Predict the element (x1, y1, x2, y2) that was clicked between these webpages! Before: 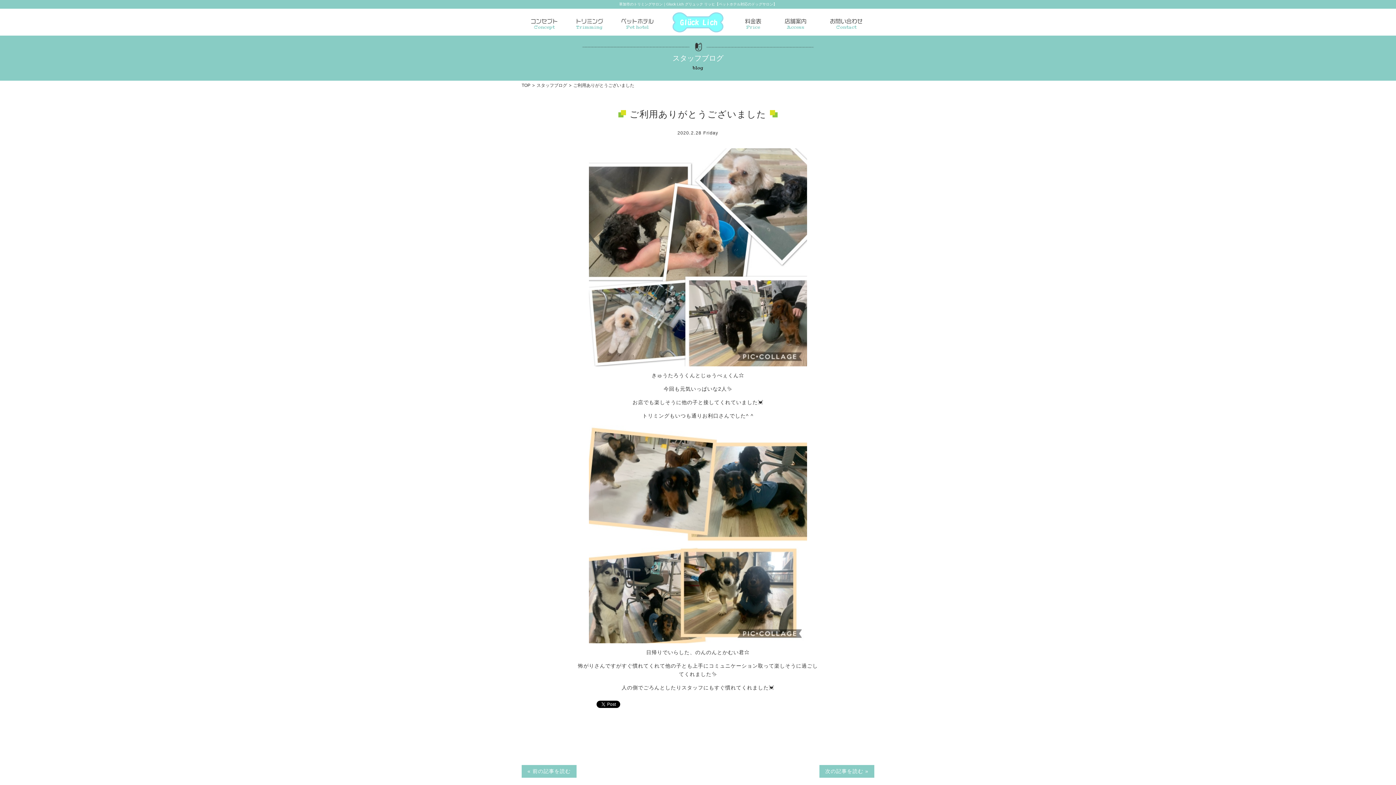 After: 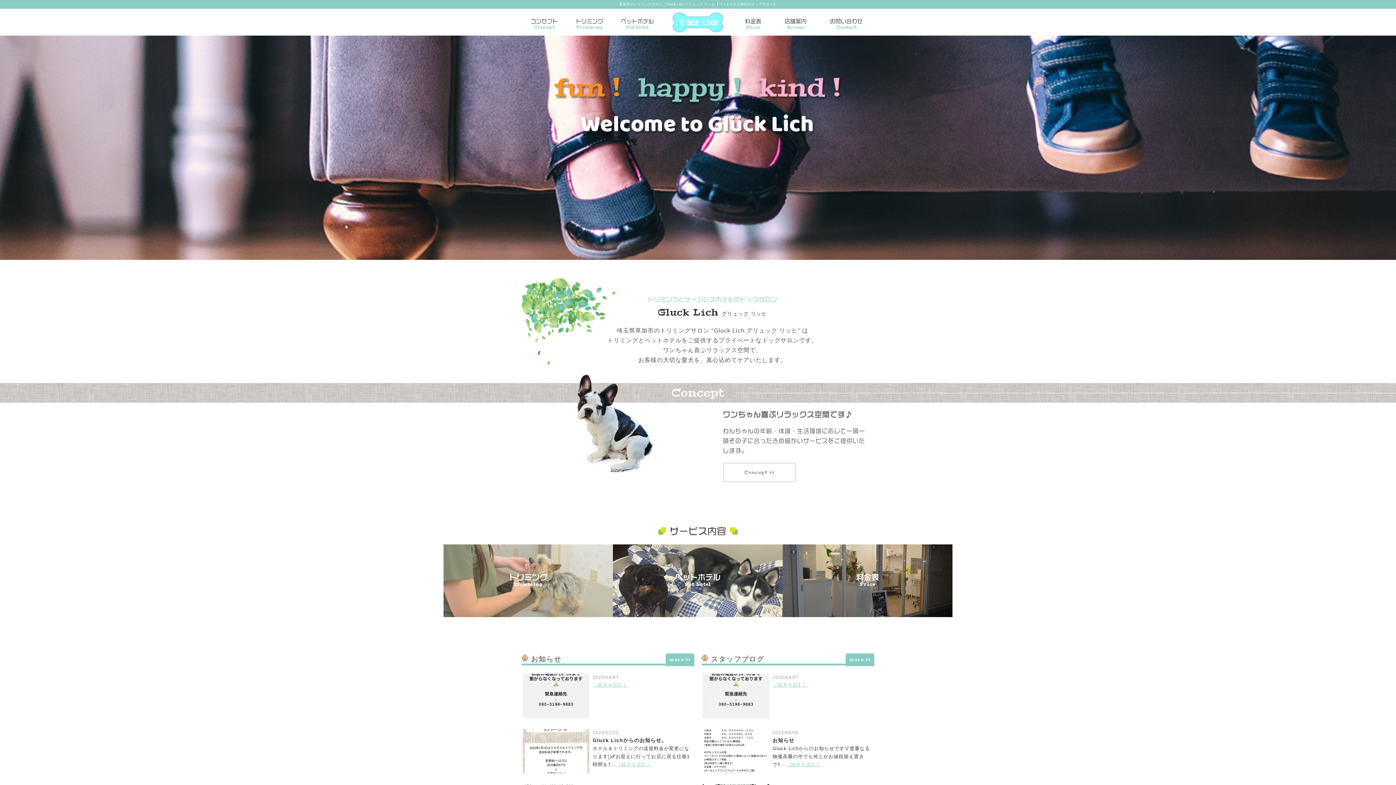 Action: label: グリュック リッヒ TOPPAGE bbox: (672, 12, 724, 32)